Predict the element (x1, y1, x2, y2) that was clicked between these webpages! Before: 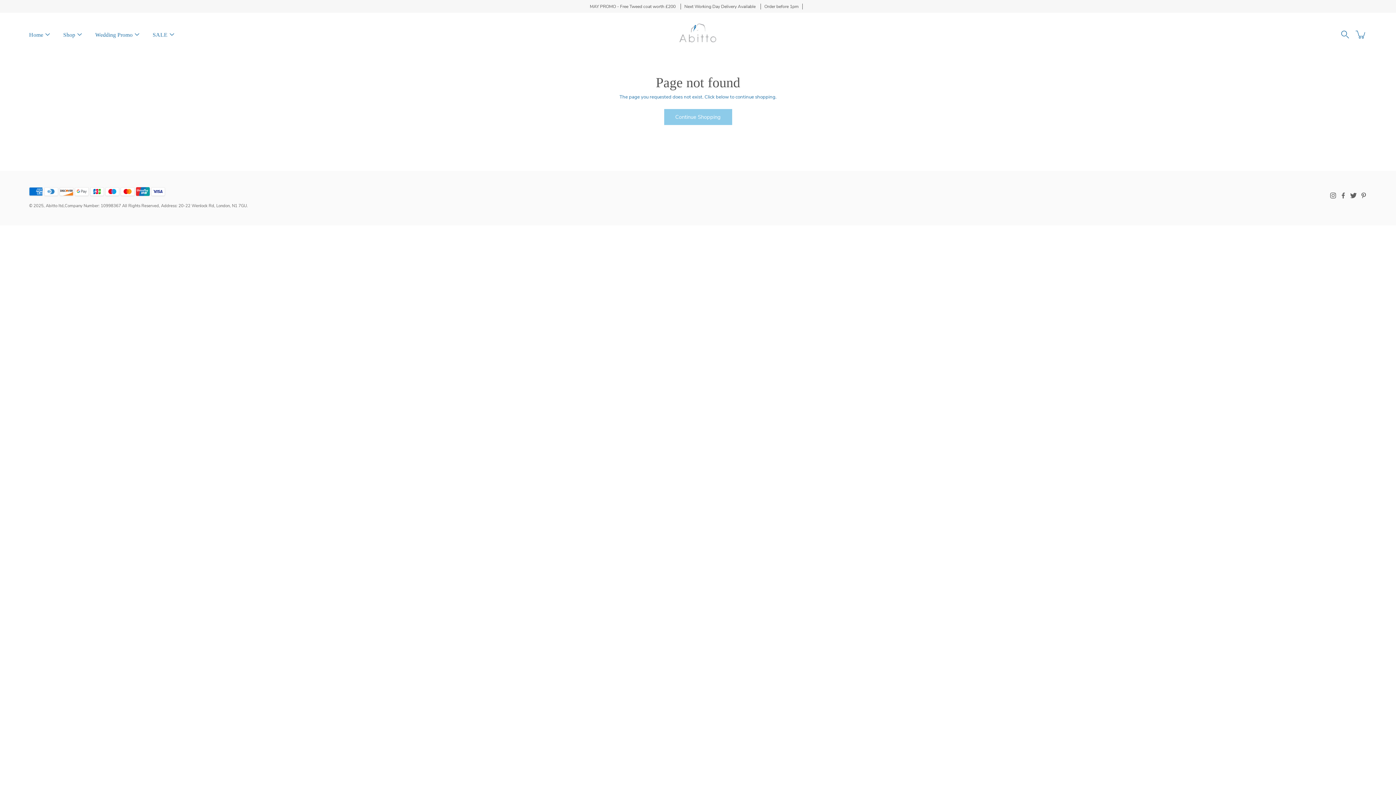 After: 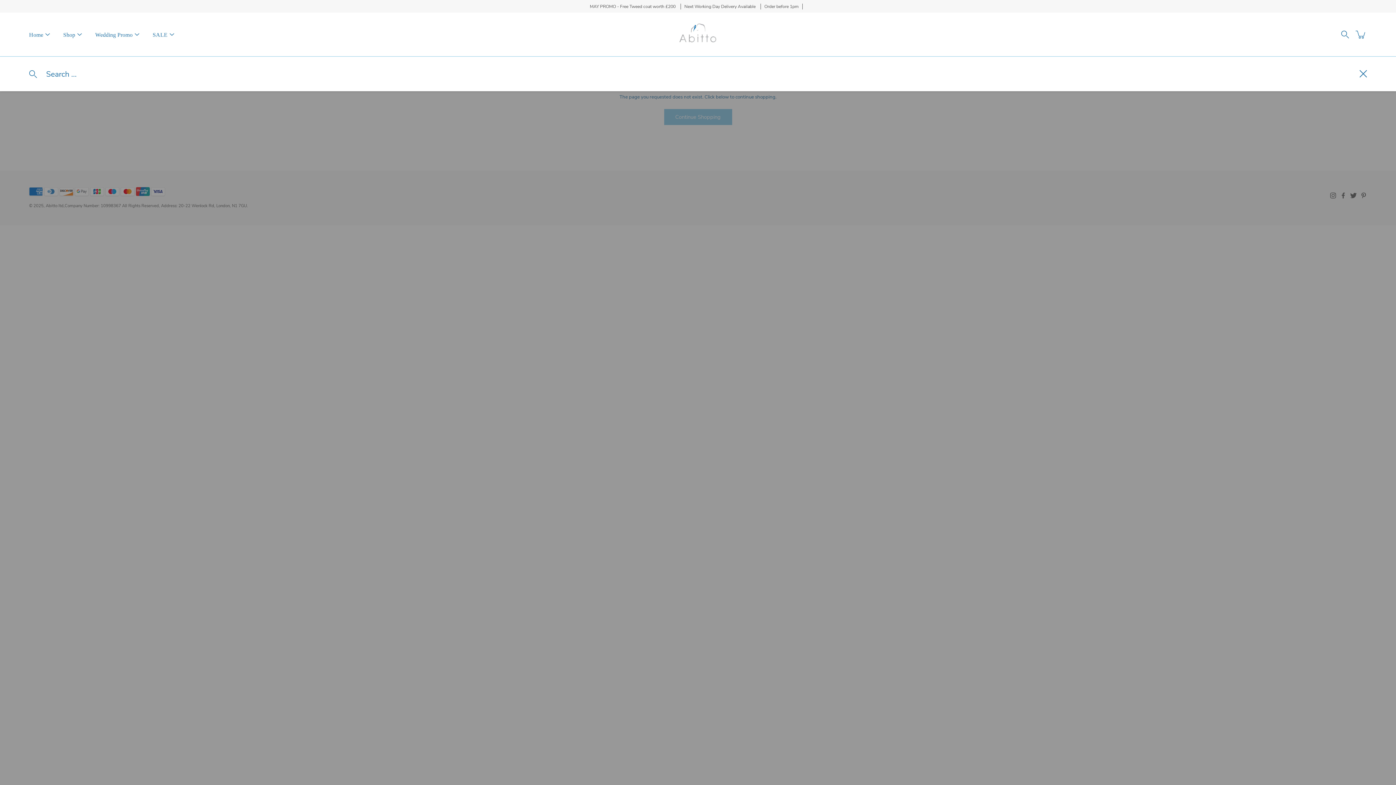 Action: bbox: (1339, 28, 1351, 40) label: Search